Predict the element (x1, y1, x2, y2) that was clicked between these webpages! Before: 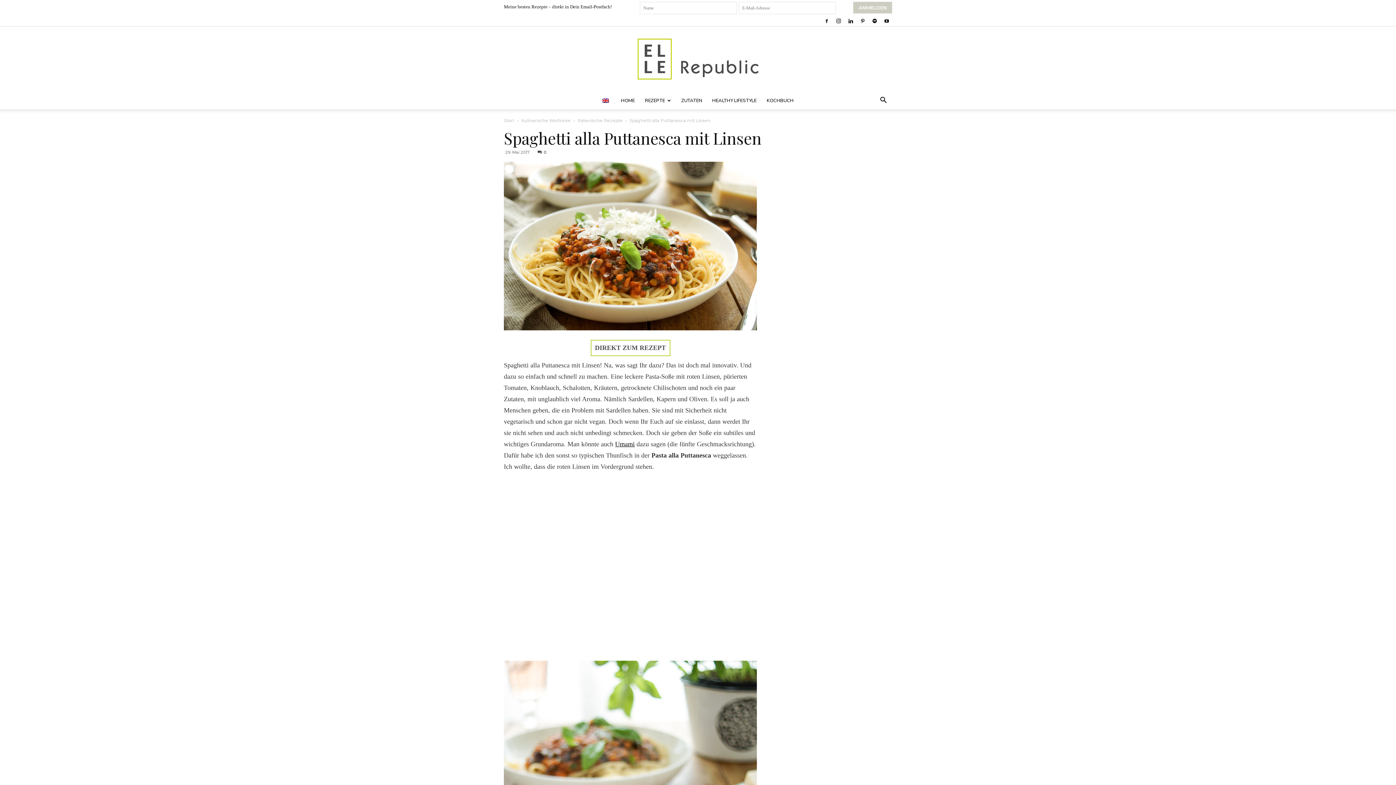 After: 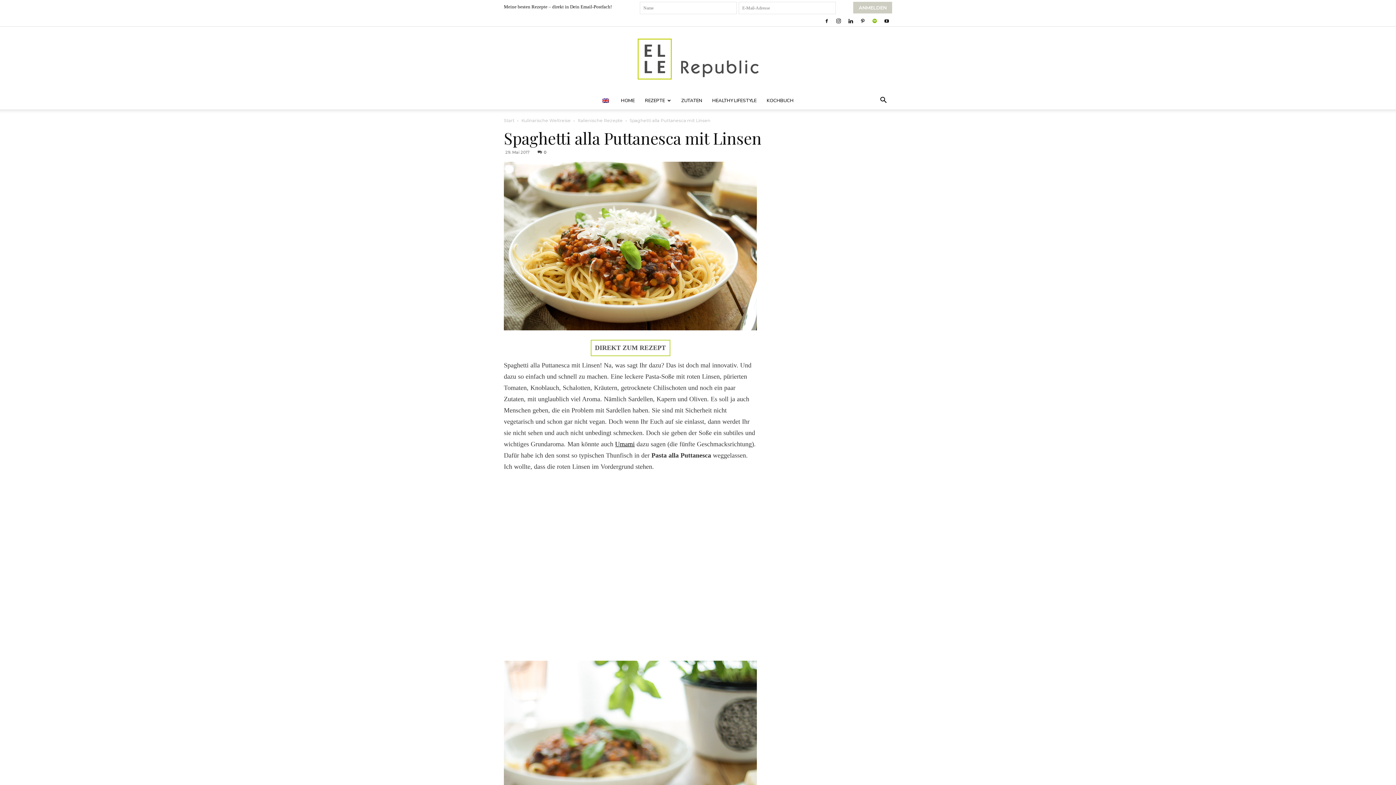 Action: bbox: (869, 16, 880, 26)